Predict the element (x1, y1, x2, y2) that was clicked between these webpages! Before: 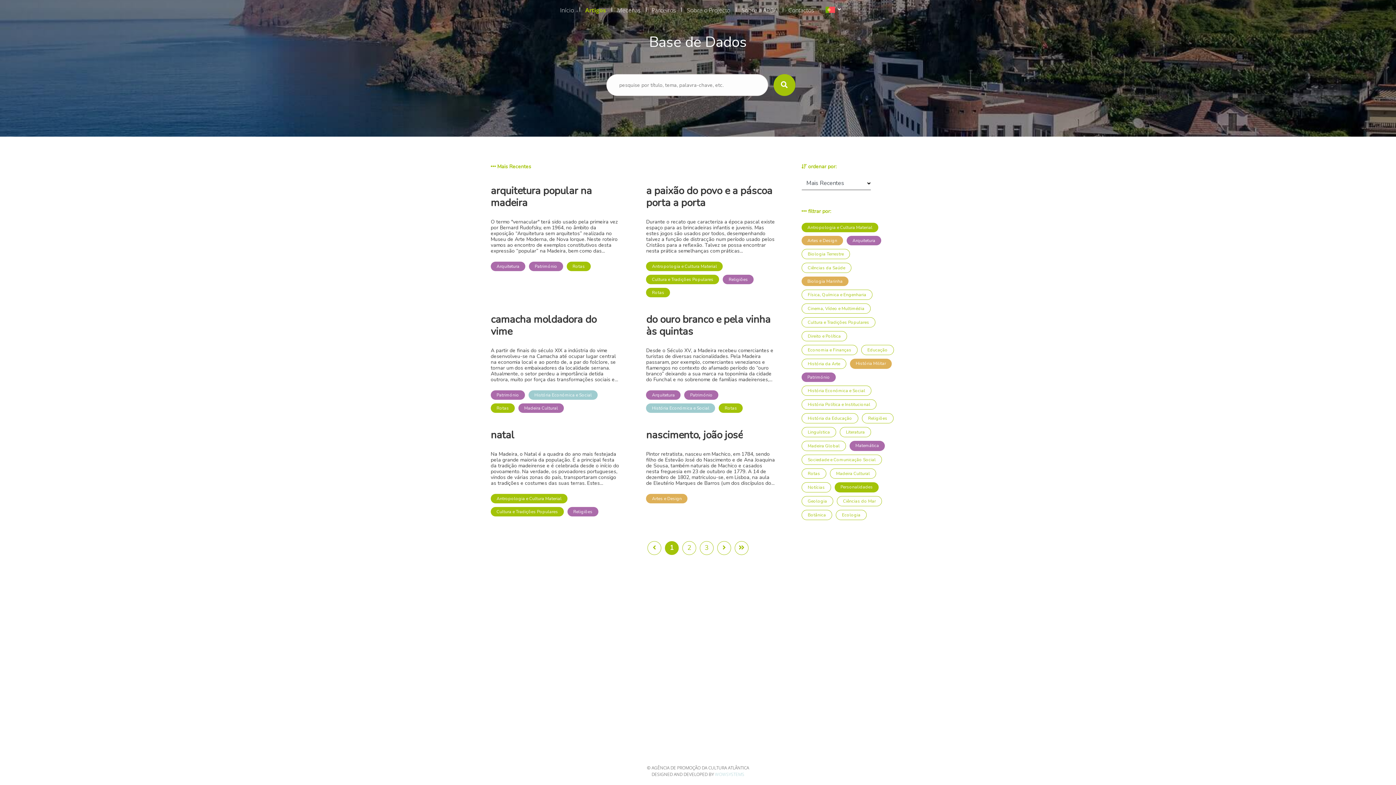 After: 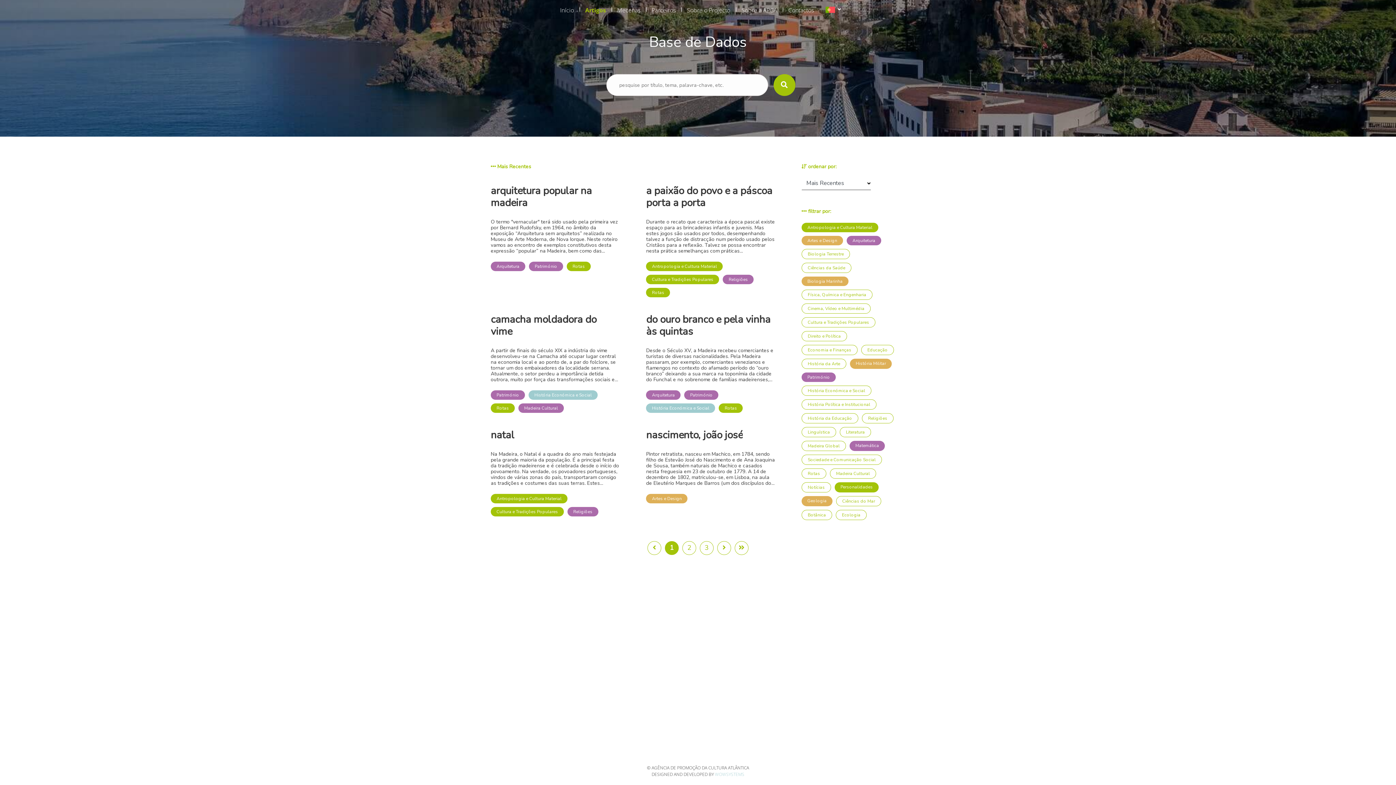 Action: label: Geologia bbox: (801, 496, 833, 506)